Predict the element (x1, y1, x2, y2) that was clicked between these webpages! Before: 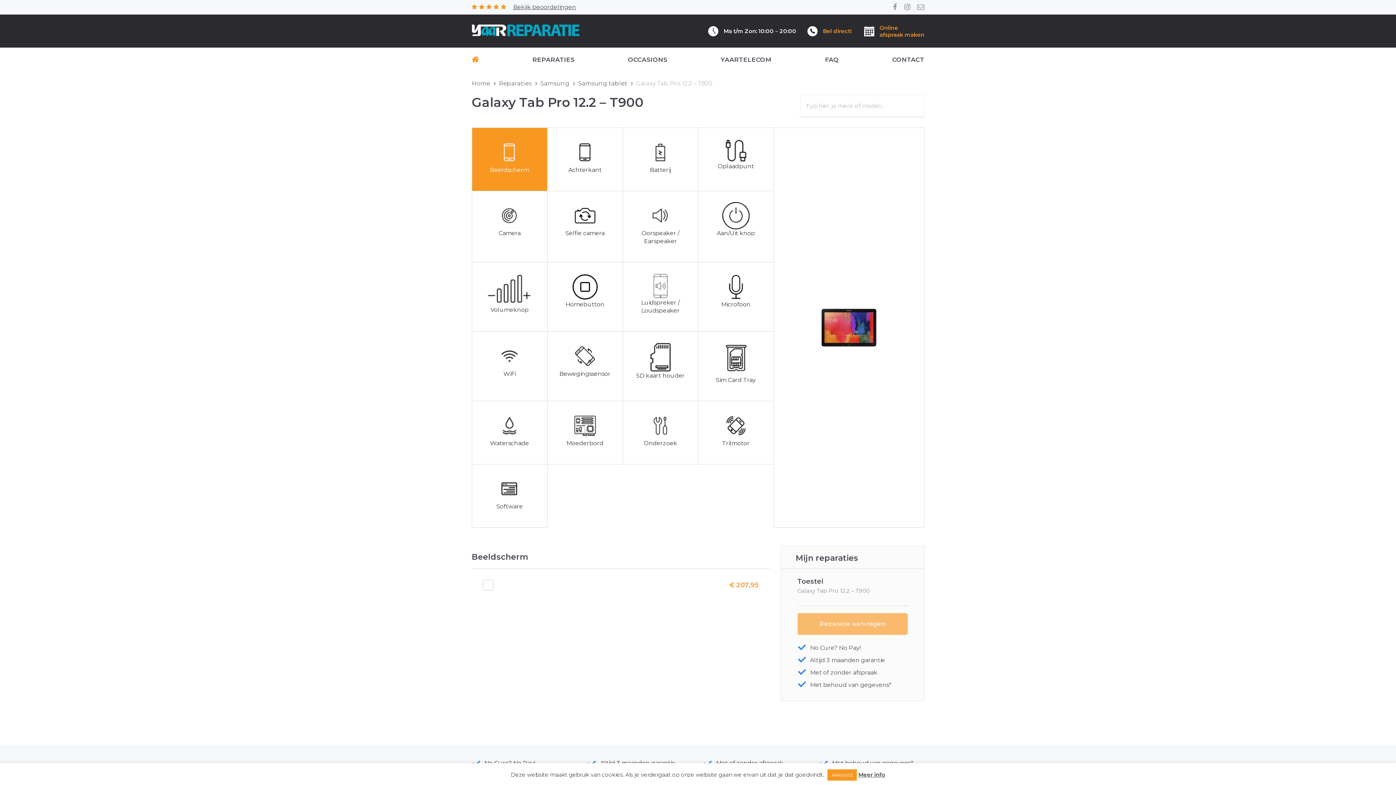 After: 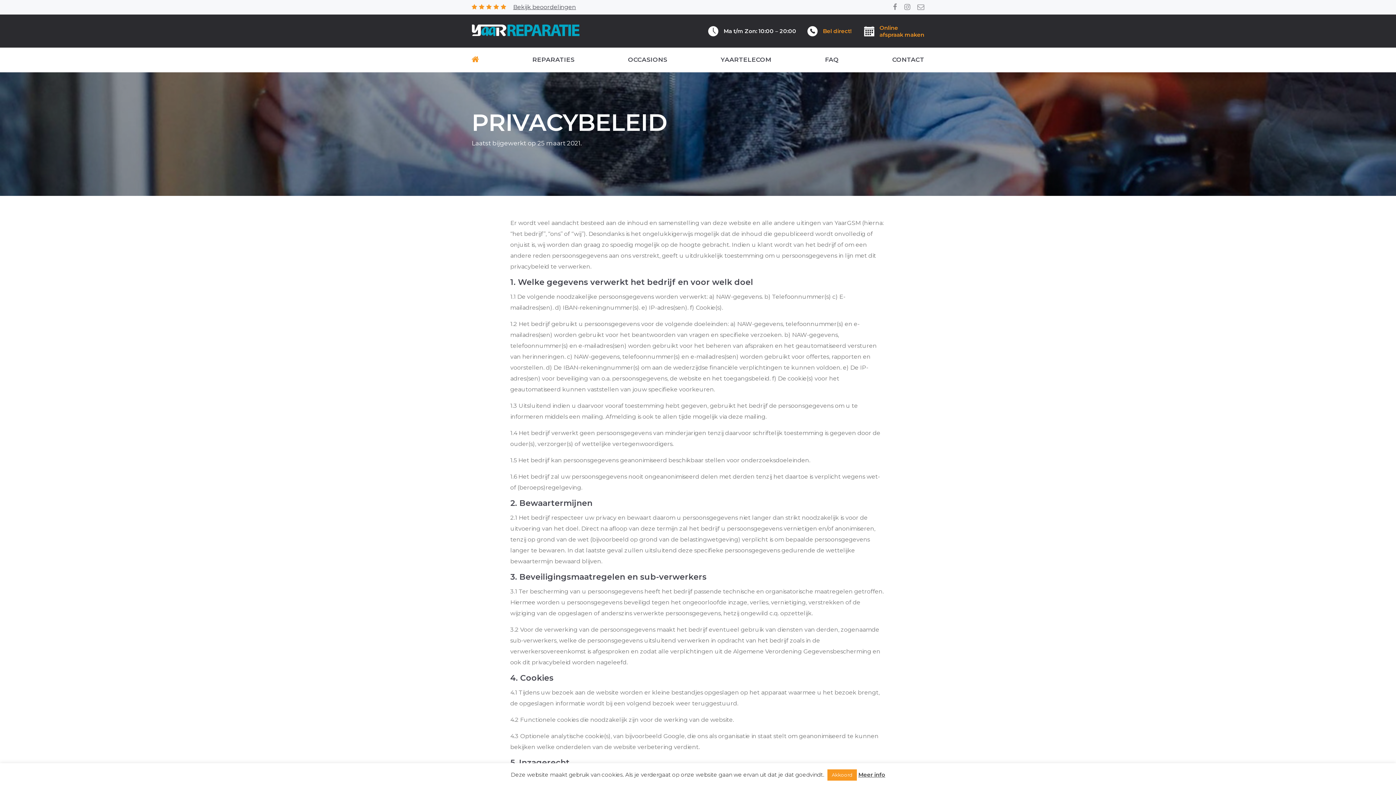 Action: bbox: (858, 771, 885, 778) label: Meer info